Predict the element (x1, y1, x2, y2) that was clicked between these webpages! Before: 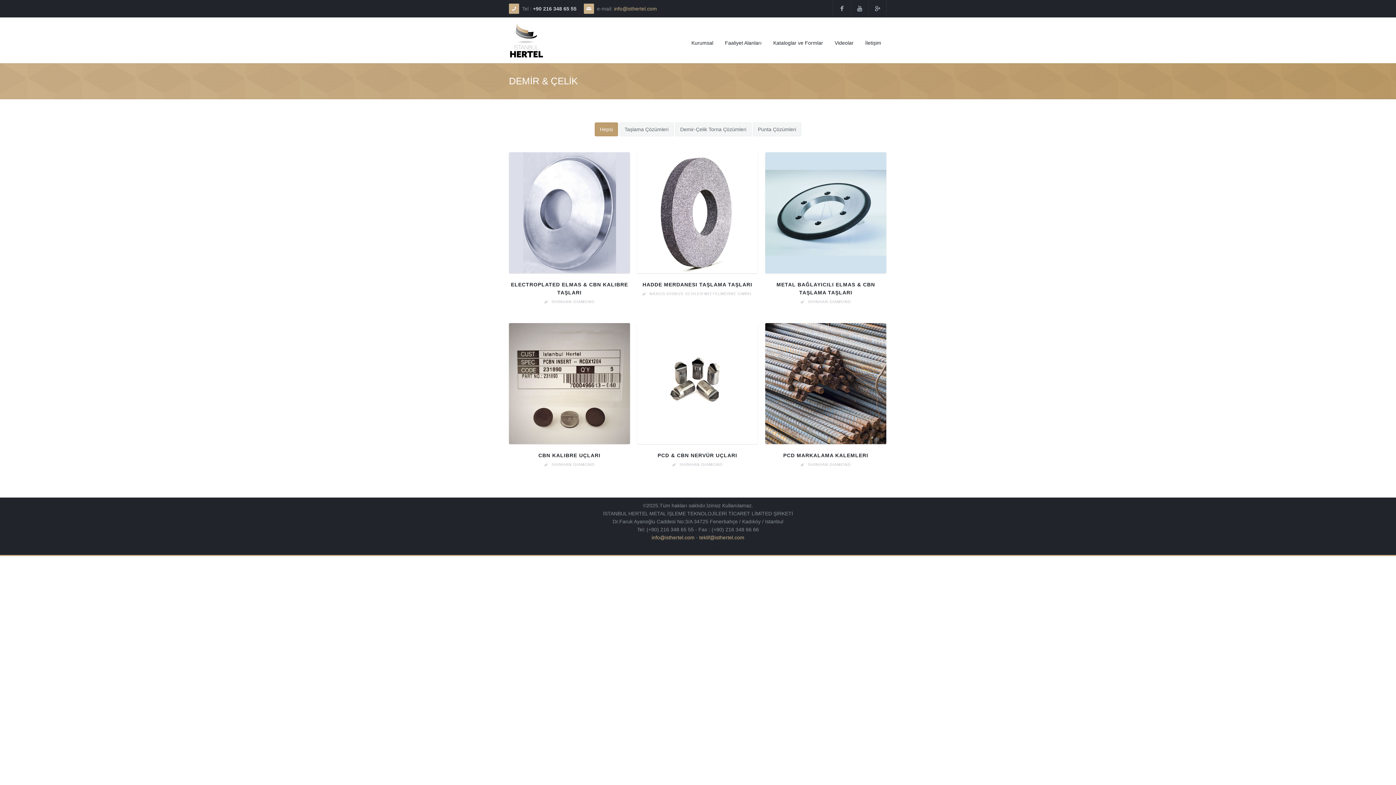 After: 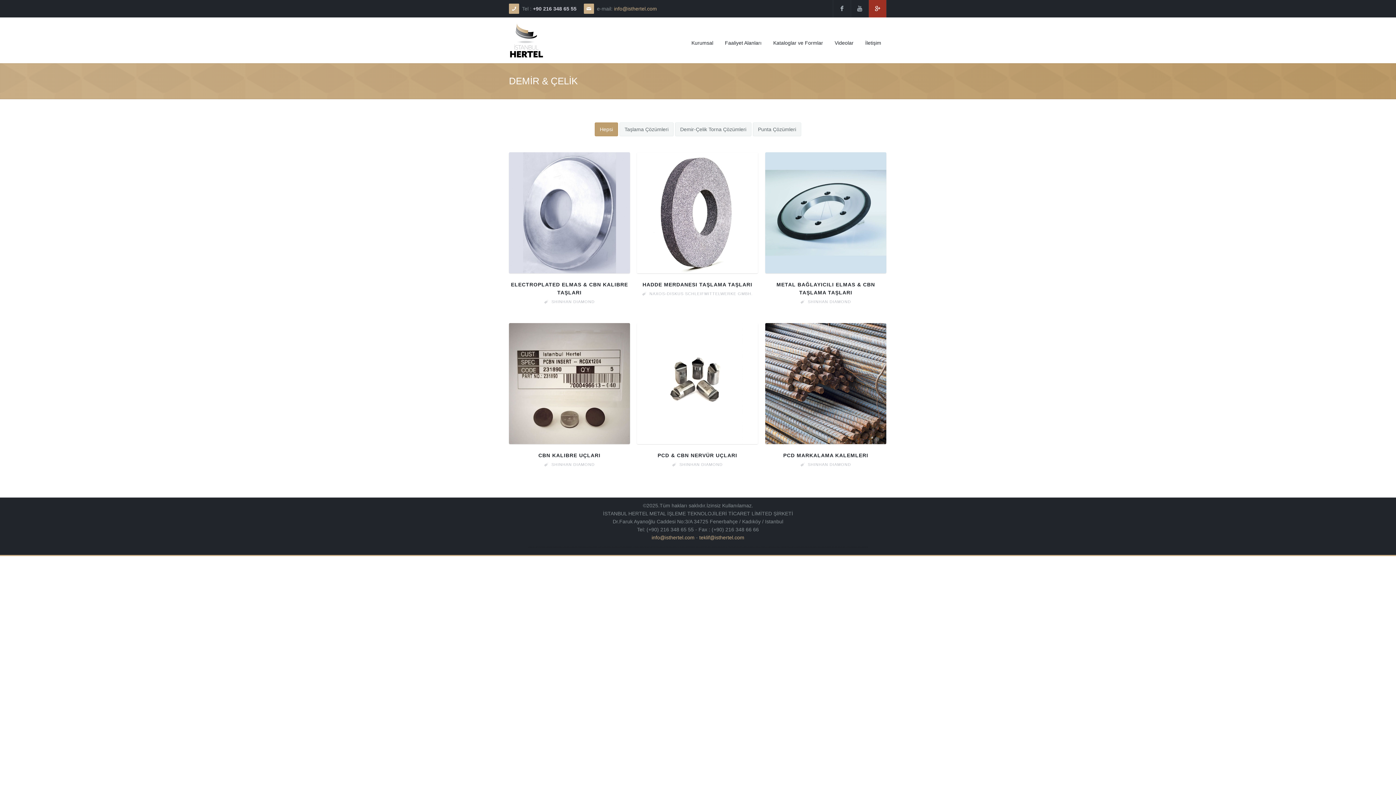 Action: bbox: (869, 0, 886, 17)